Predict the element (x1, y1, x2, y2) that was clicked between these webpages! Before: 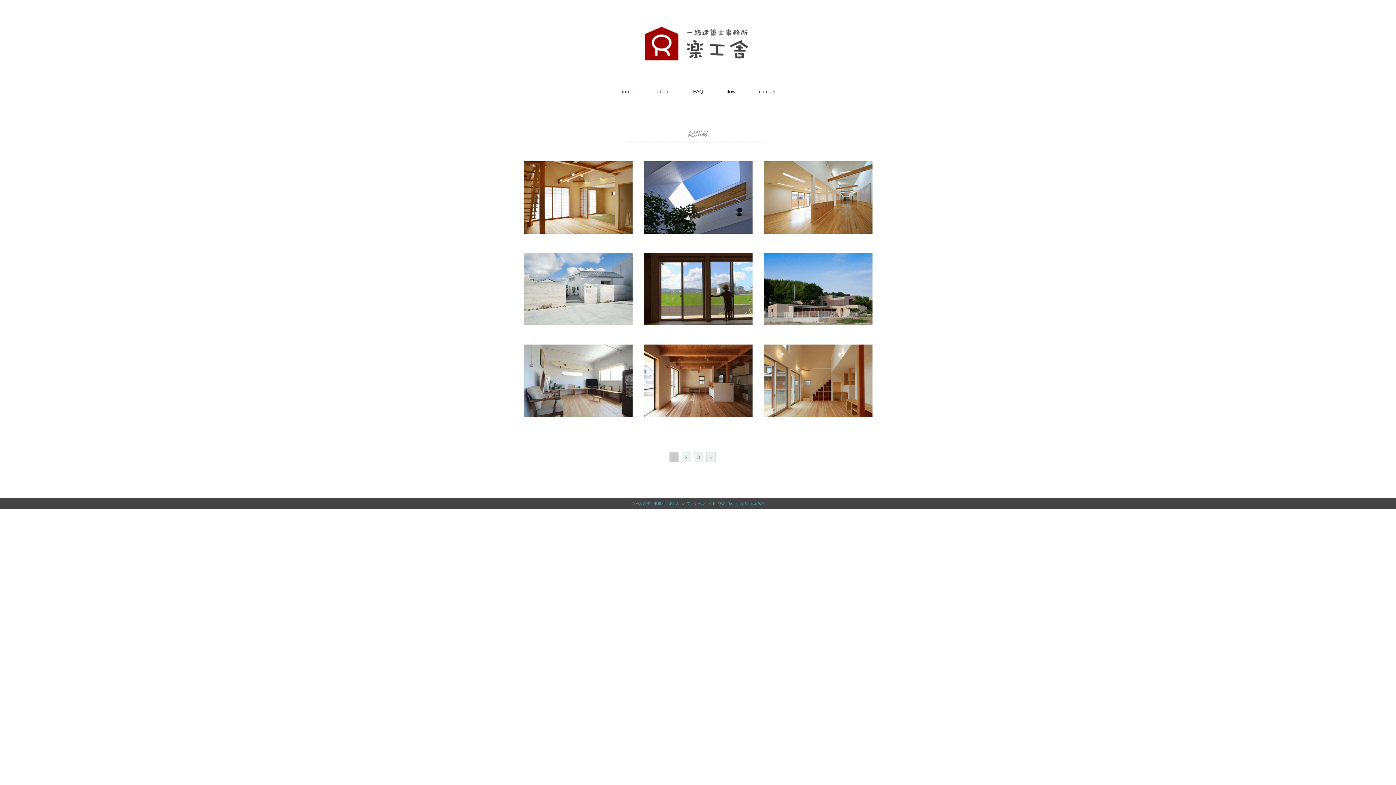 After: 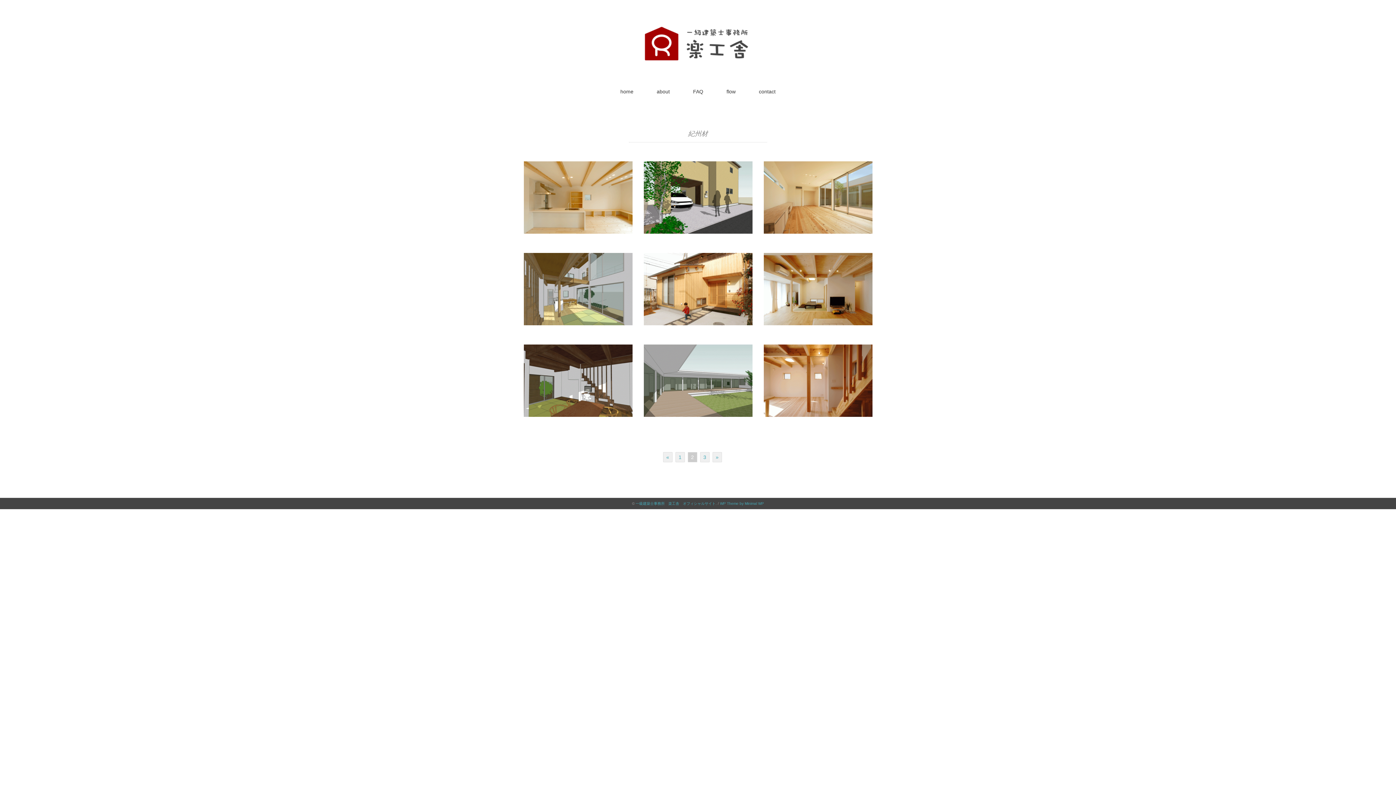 Action: bbox: (706, 452, 715, 462) label: »